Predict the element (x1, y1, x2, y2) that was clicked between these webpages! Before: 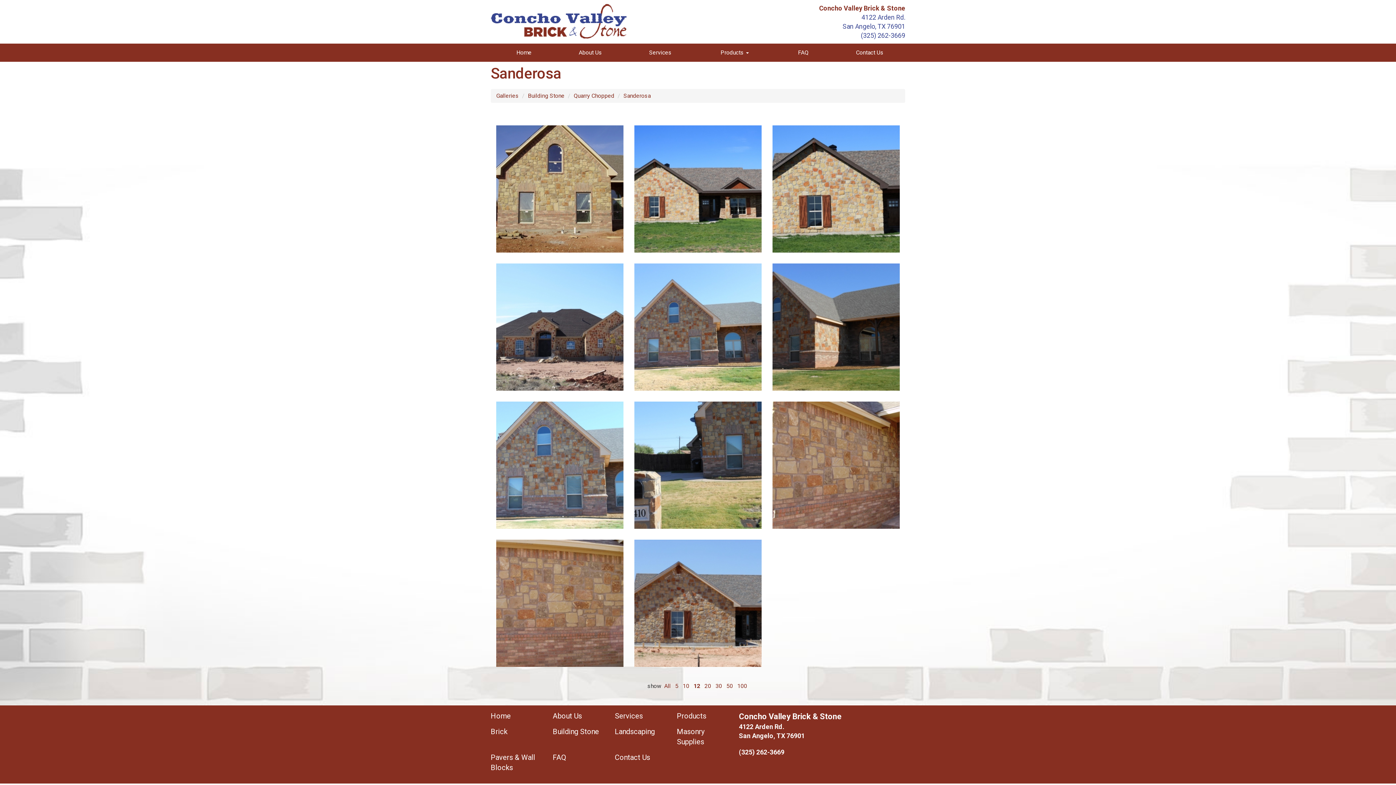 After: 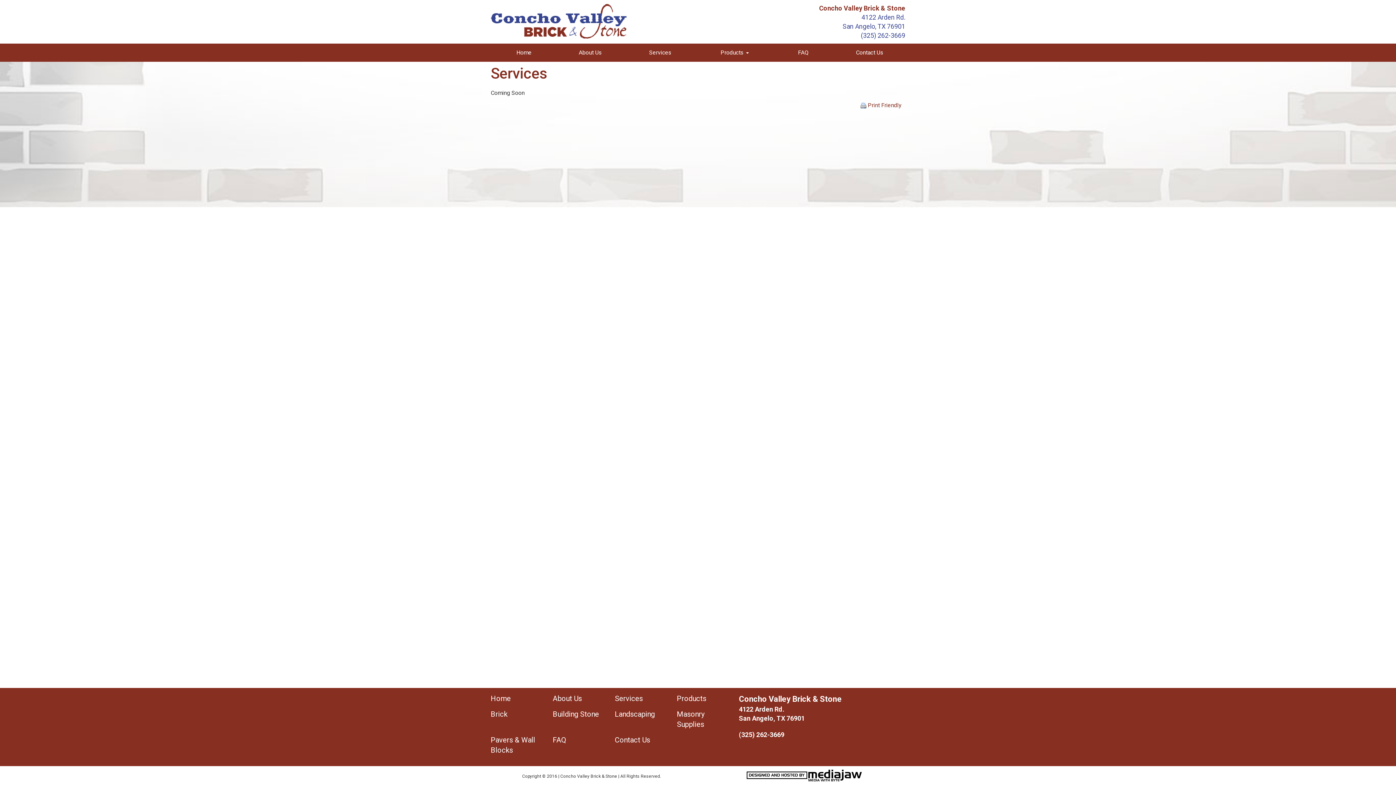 Action: label: Services bbox: (615, 712, 643, 720)